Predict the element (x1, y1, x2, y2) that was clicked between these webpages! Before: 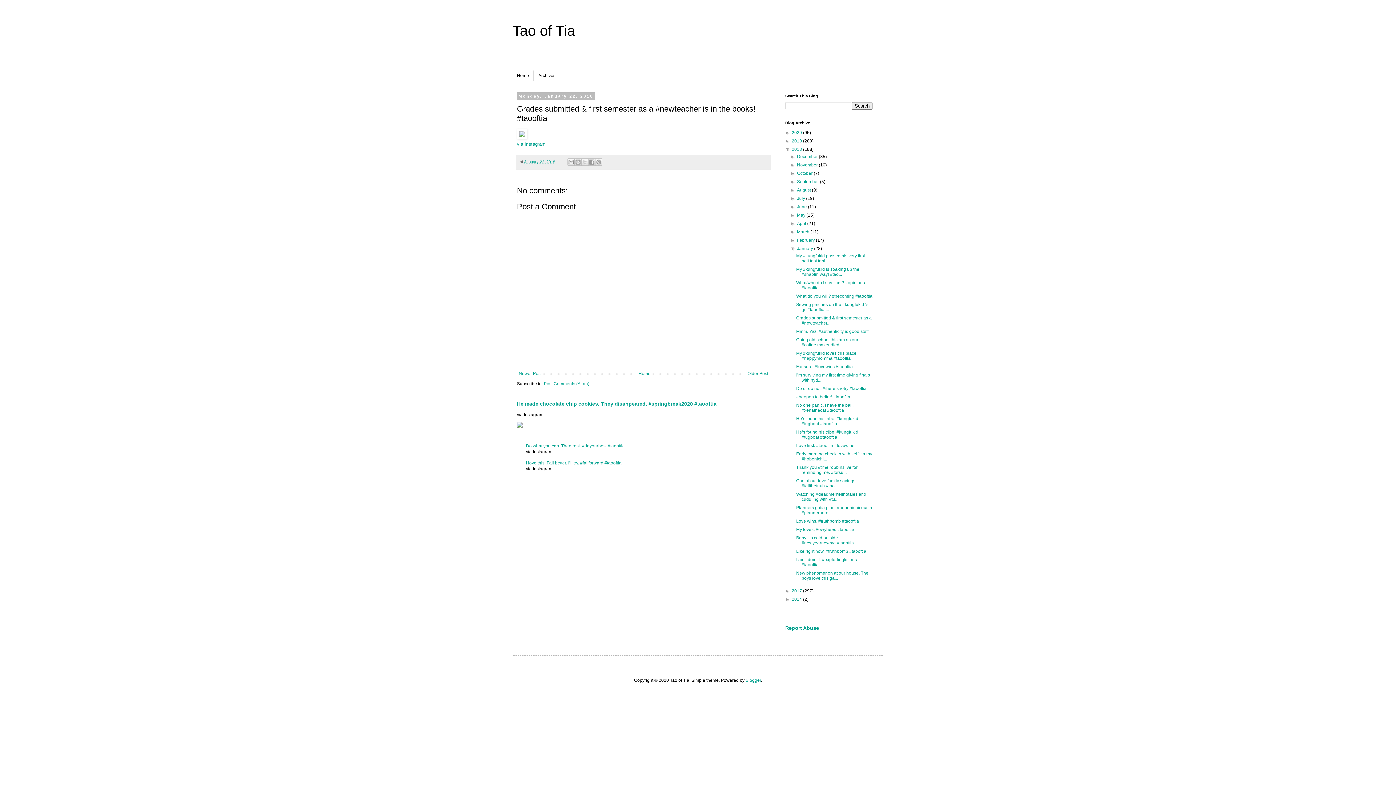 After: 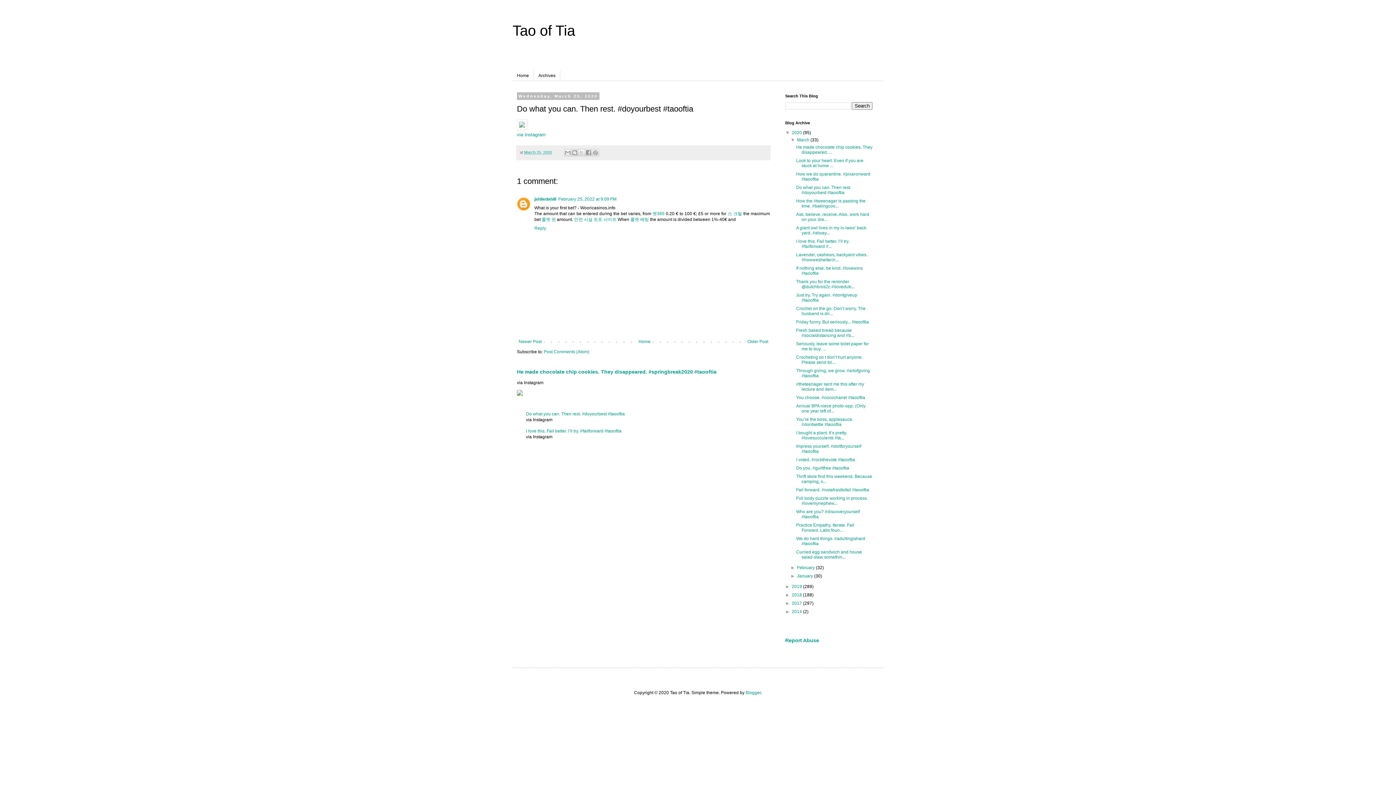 Action: label: Do what you can. Then rest. #doyourbest #taooftia bbox: (526, 443, 625, 448)